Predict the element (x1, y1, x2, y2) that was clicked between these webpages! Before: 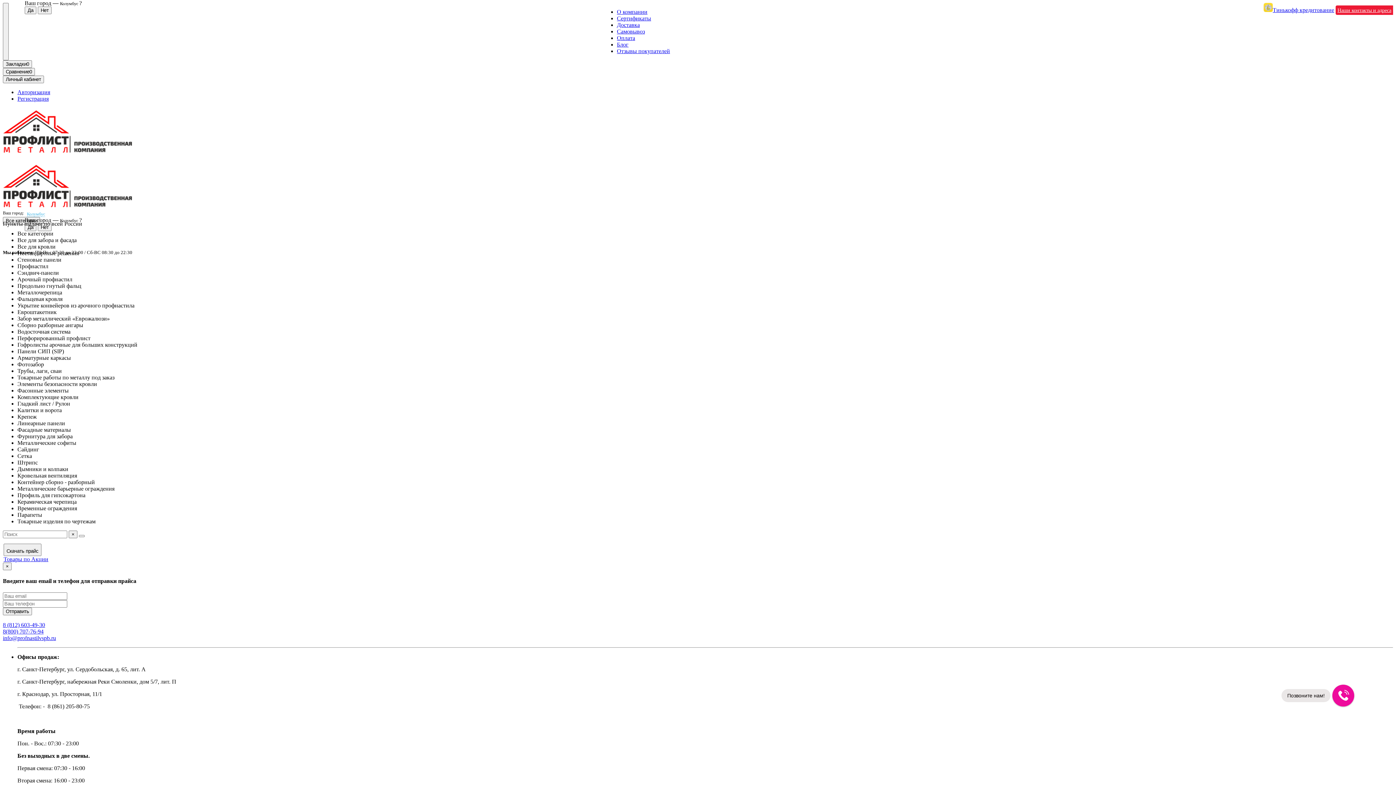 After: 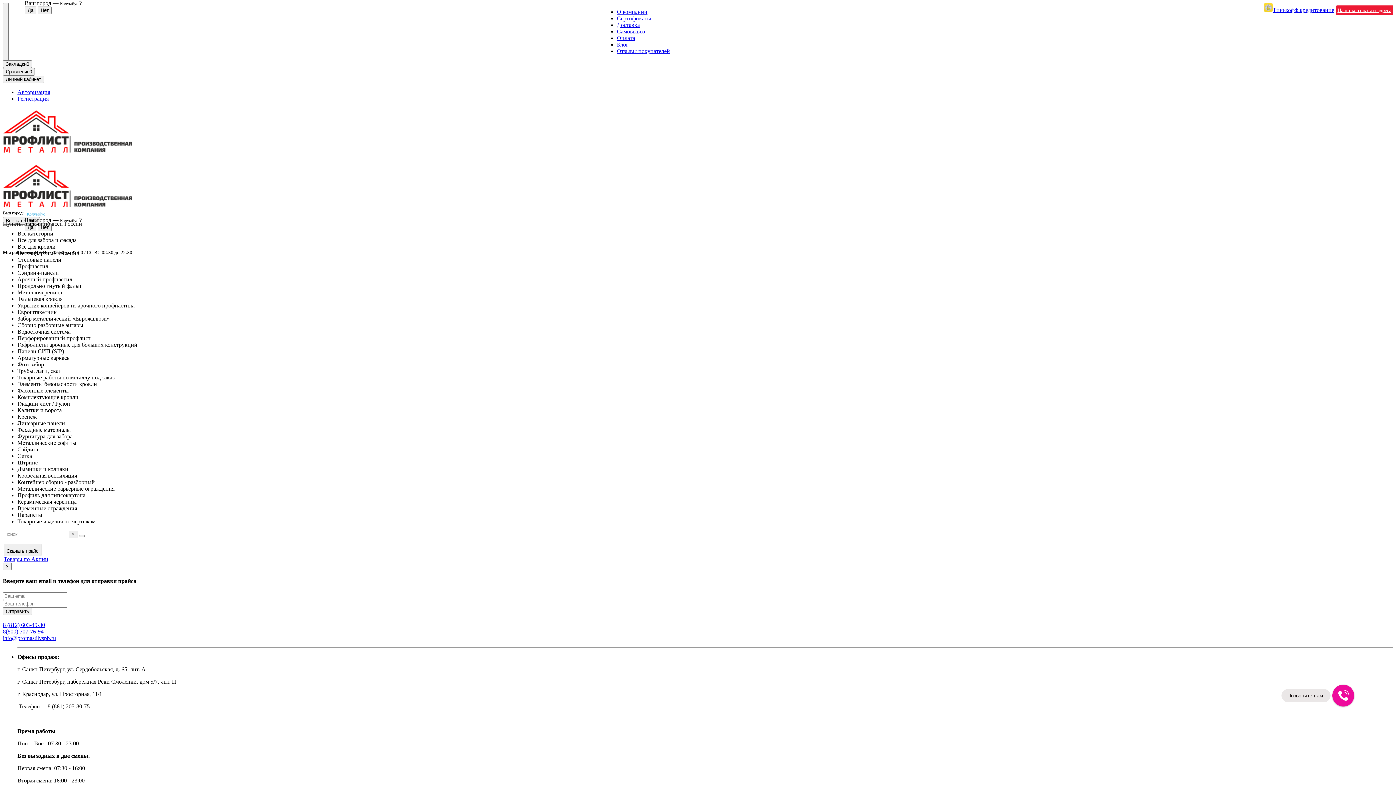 Action: label: Товары по Акции bbox: (3, 556, 48, 562)